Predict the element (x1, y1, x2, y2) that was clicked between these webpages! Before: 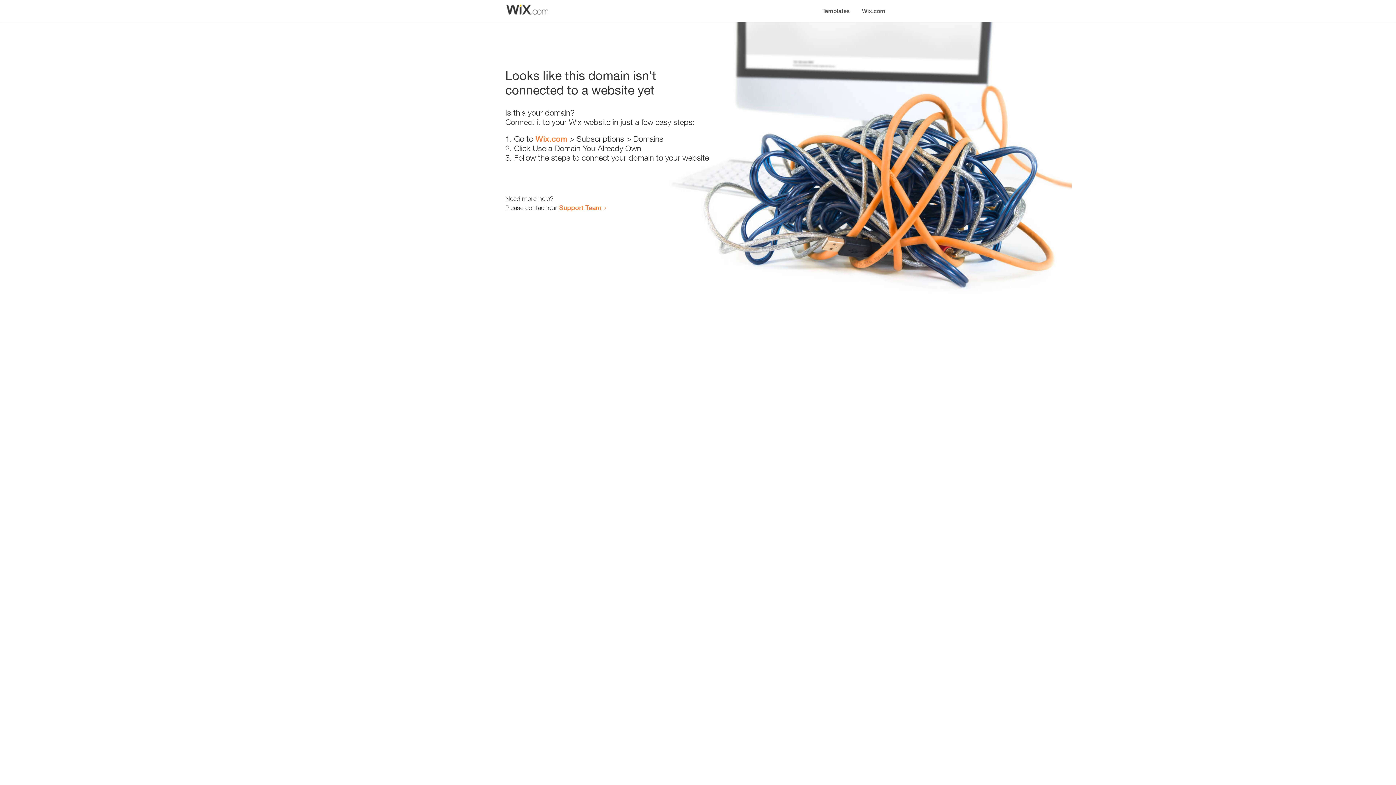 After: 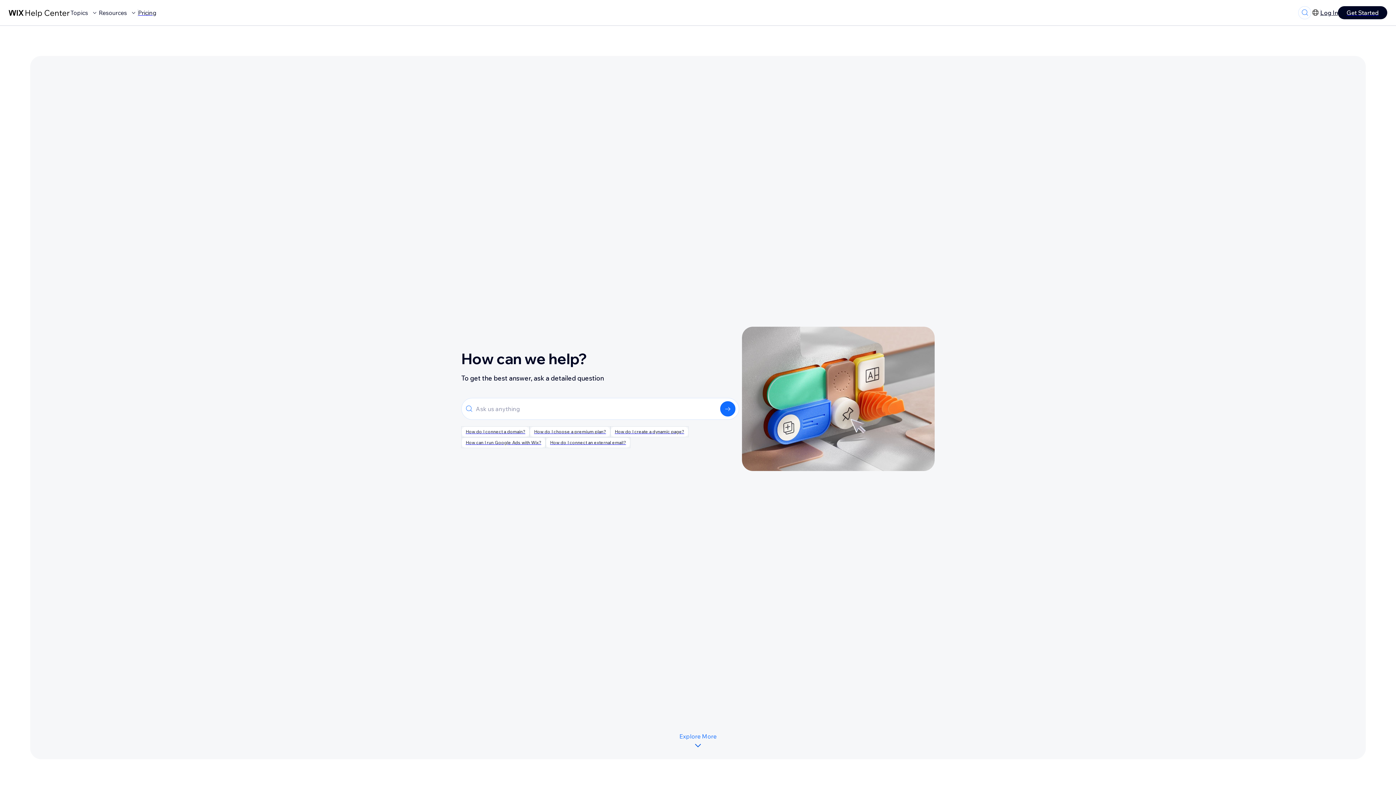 Action: label: Support Team bbox: (559, 203, 601, 211)